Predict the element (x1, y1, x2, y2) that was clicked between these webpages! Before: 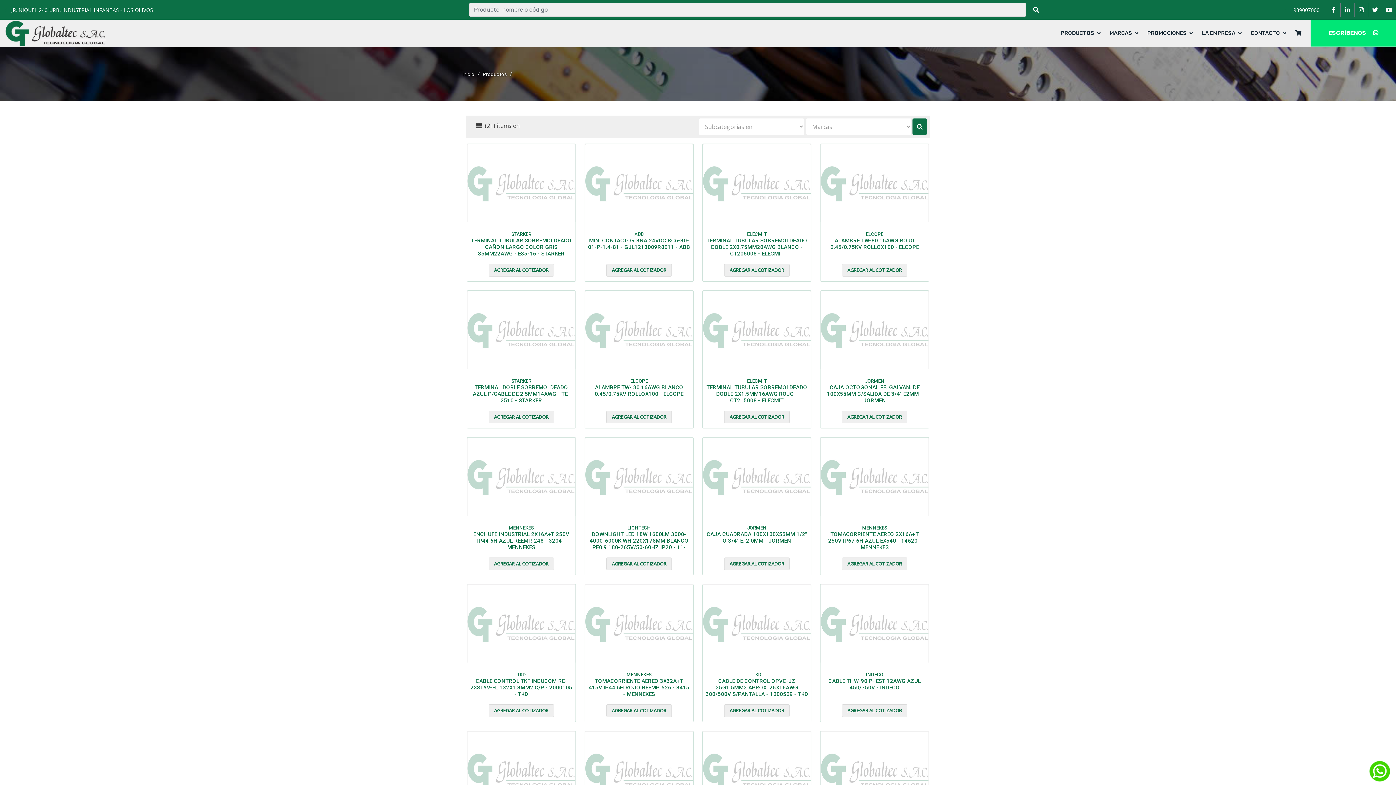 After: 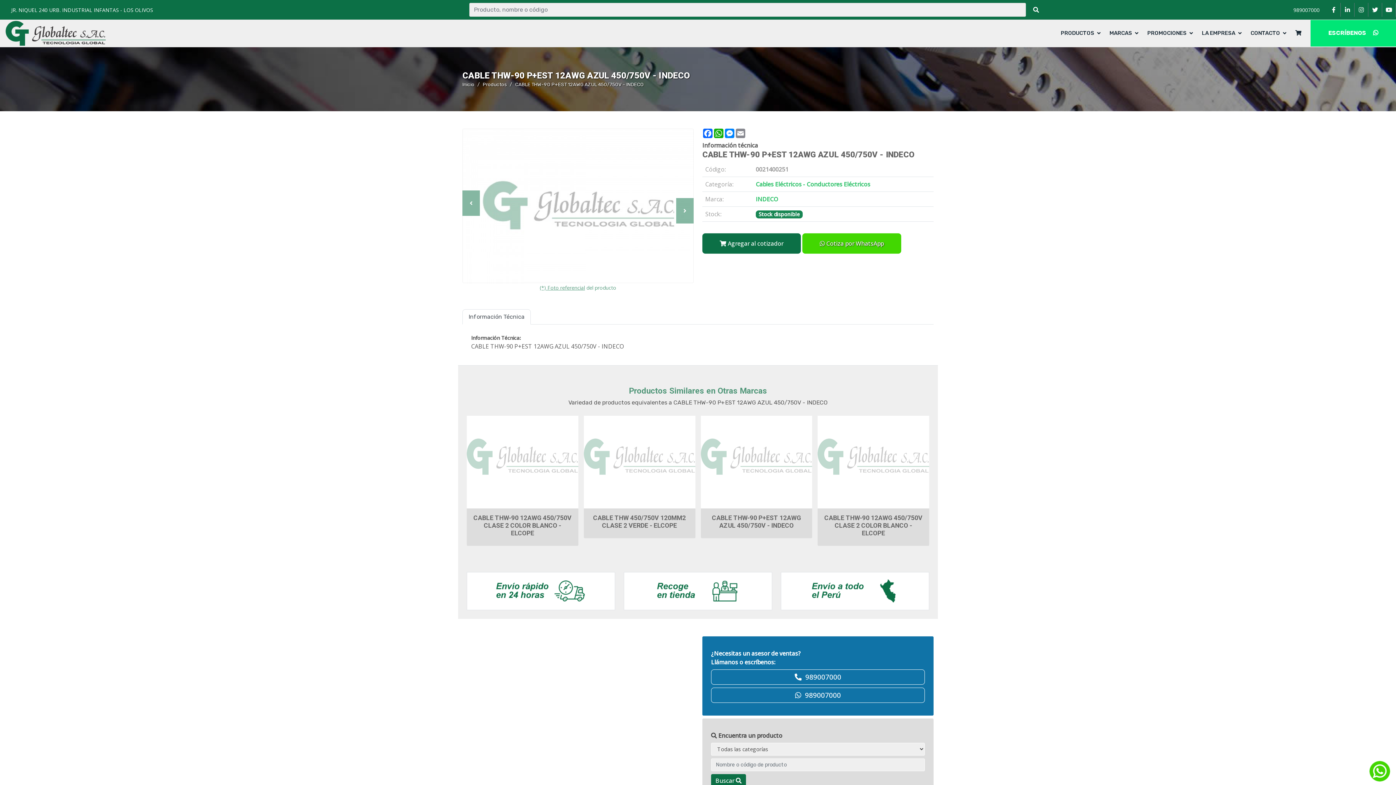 Action: bbox: (823, 671, 926, 698) label: INDECO
CABLE THW-90 P+EST 12AWG AZUL 450/750V - INDECO